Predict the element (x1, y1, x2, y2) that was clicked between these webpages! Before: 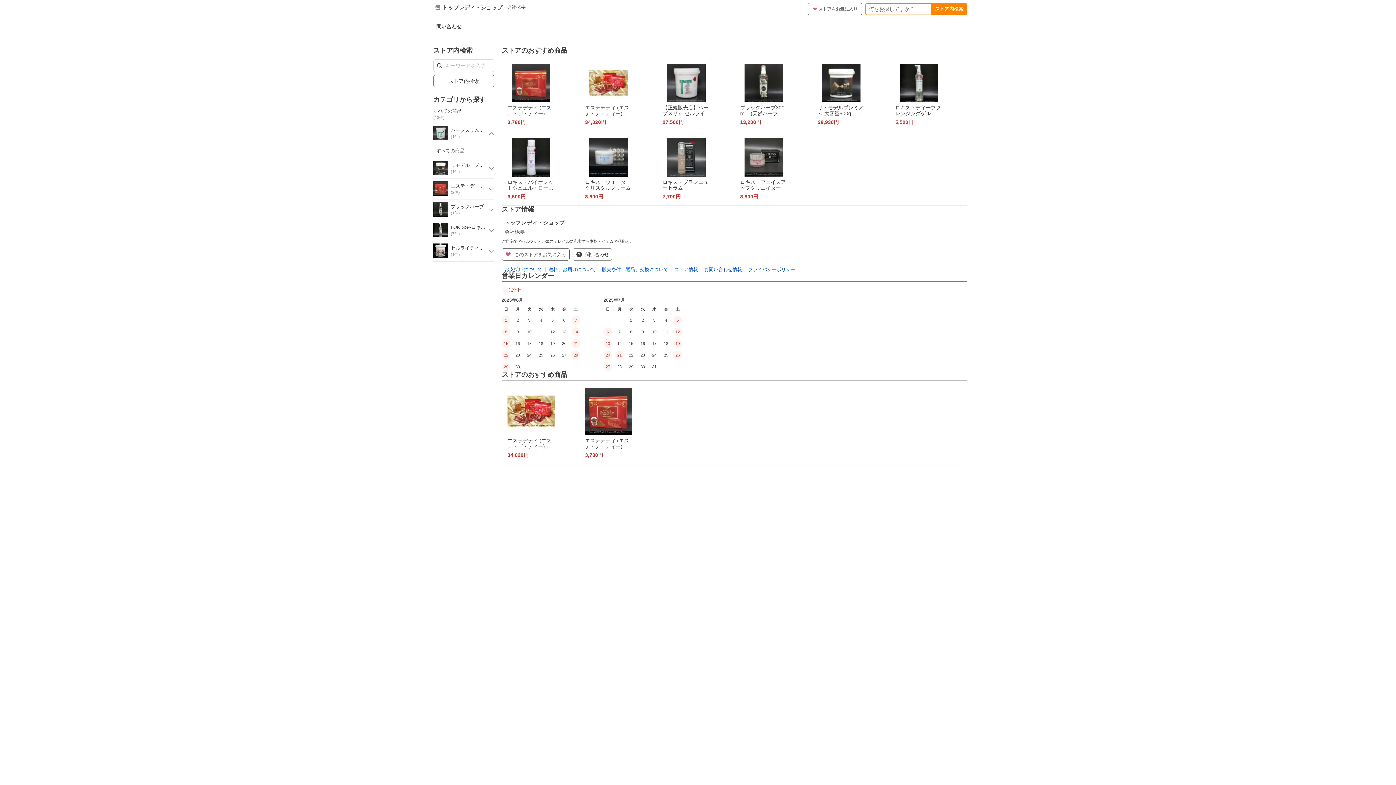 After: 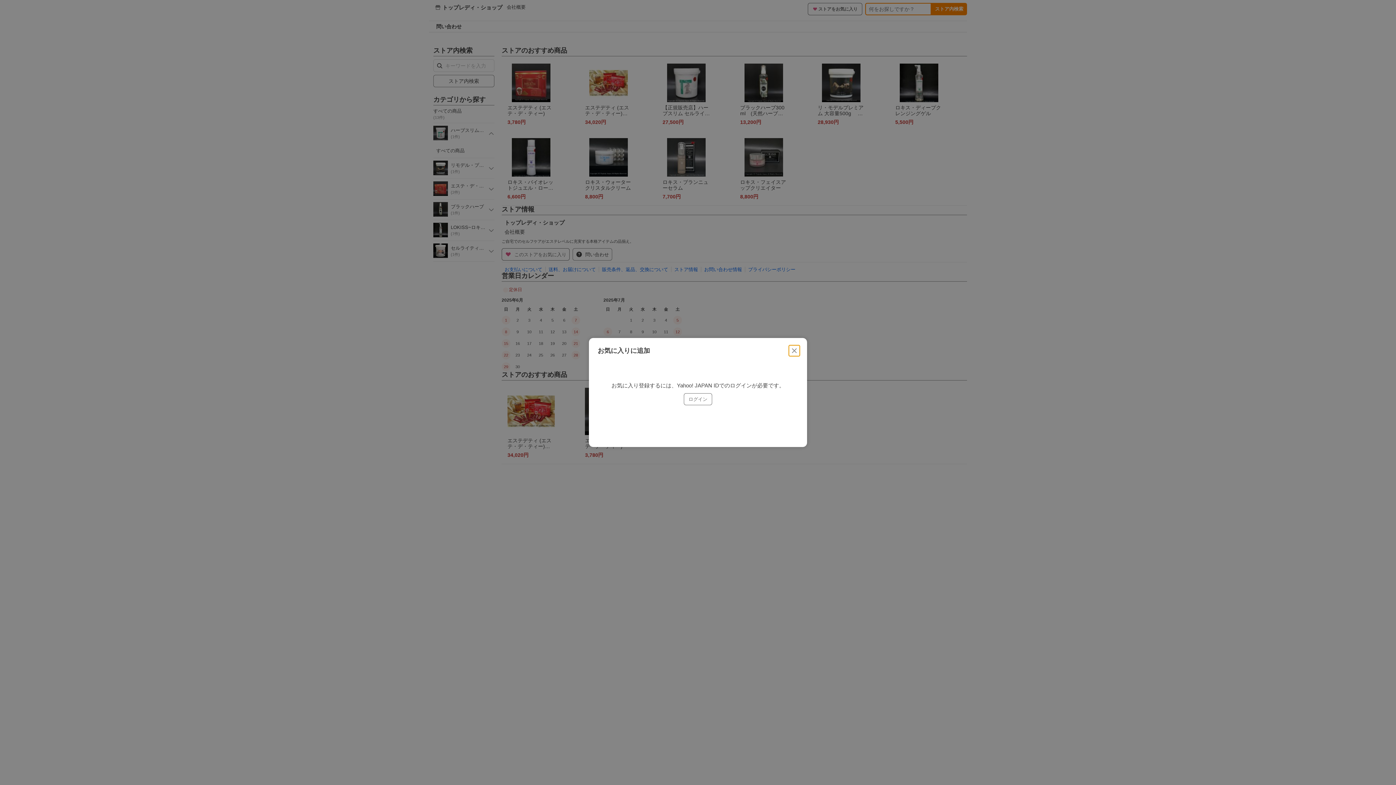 Action: label: このストアをお気に入り bbox: (501, 248, 569, 260)